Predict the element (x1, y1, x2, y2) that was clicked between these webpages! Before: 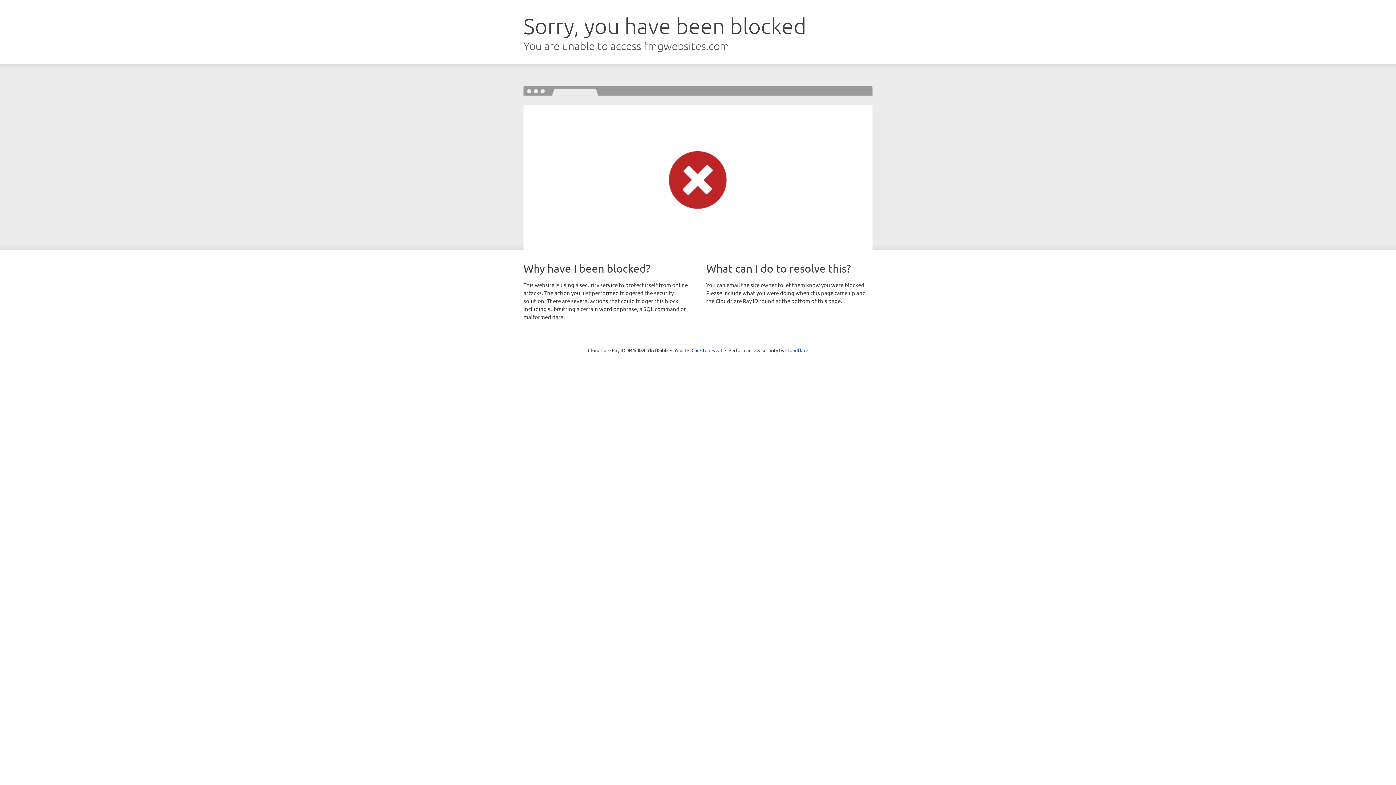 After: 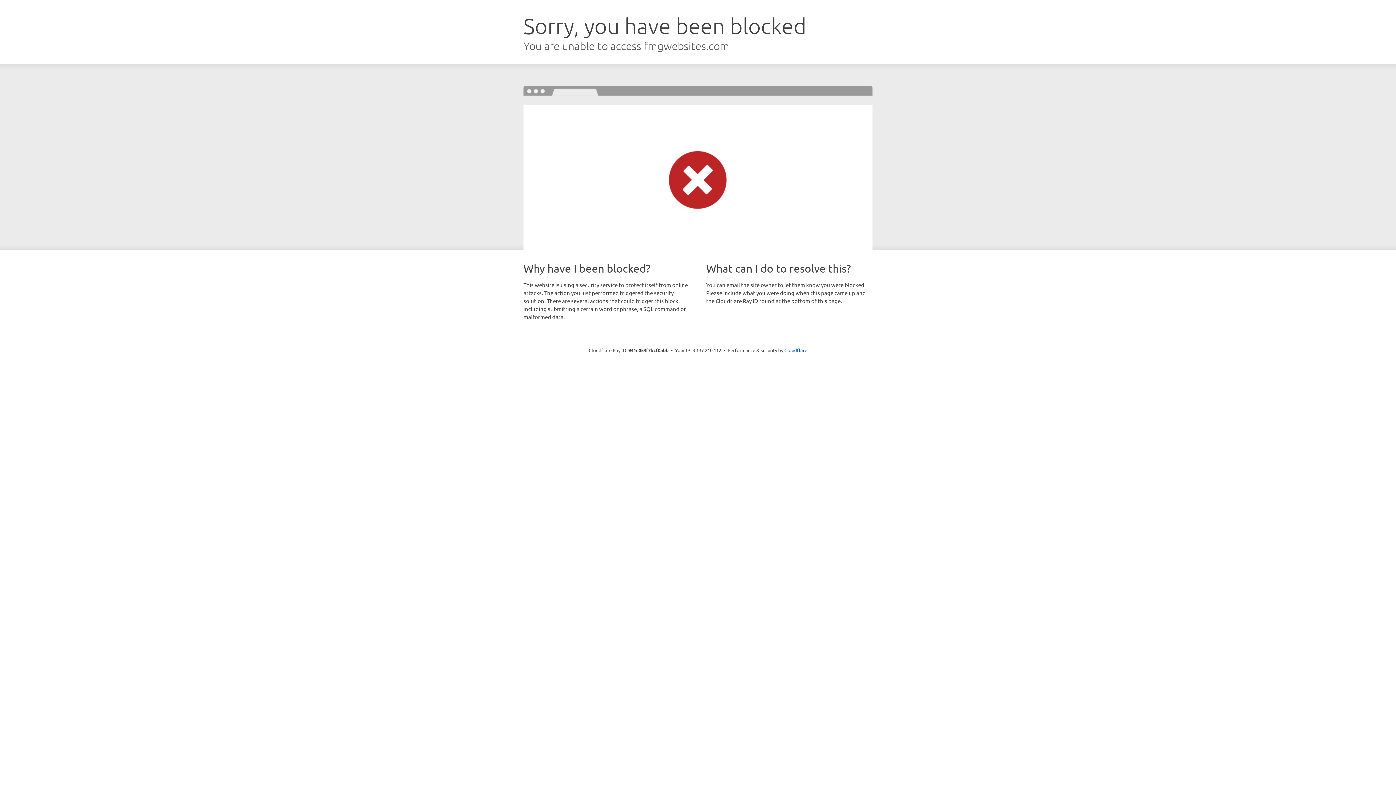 Action: label: Click to reveal bbox: (691, 346, 722, 353)